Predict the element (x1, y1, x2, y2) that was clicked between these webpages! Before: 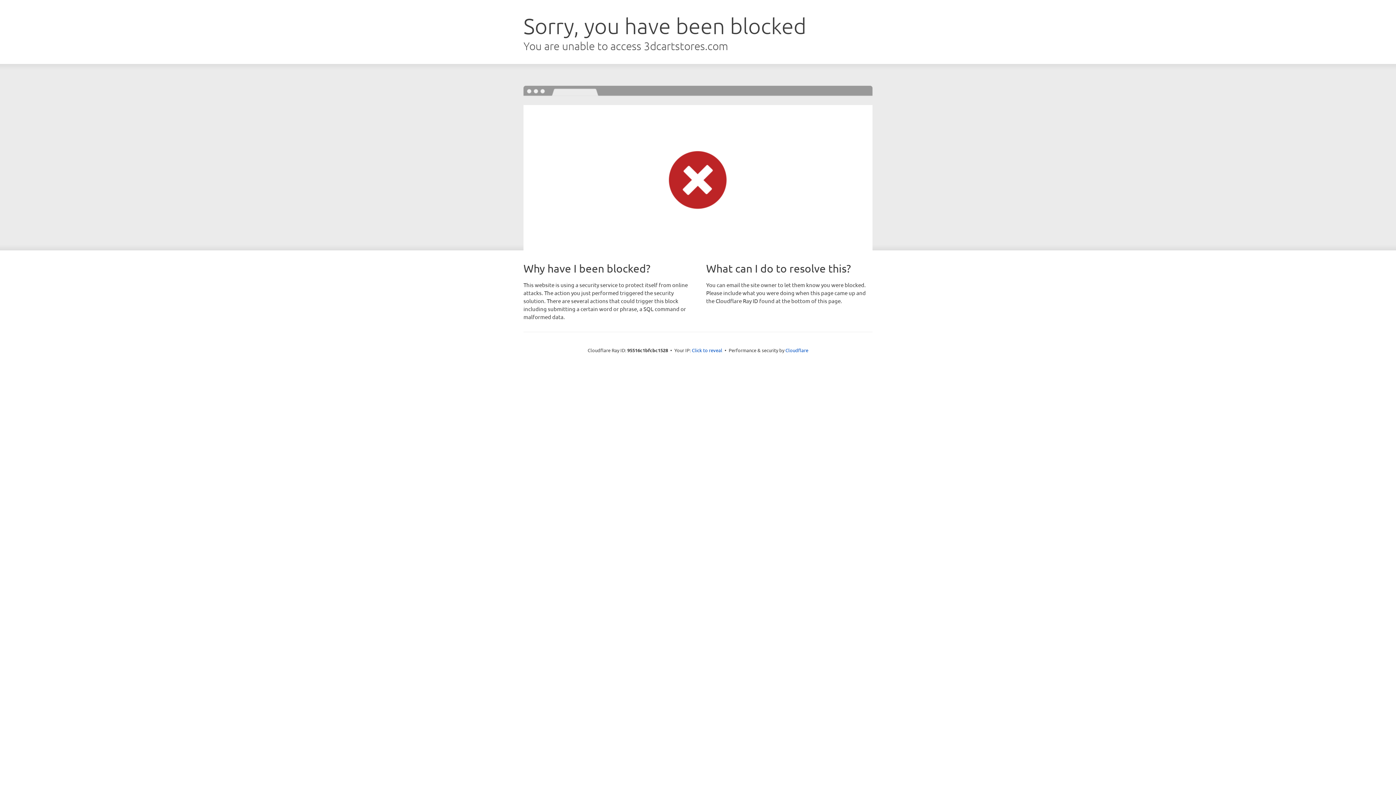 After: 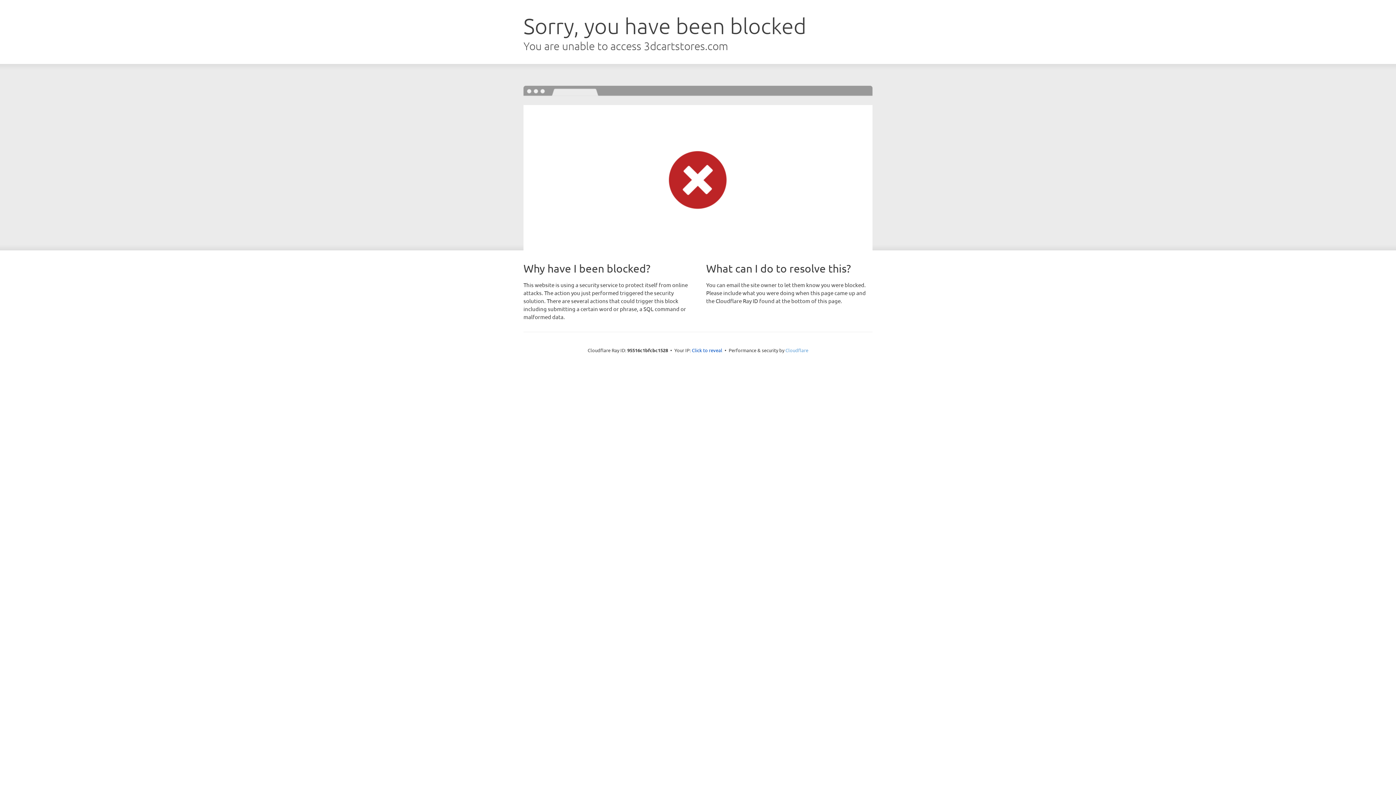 Action: label: Cloudflare bbox: (785, 347, 808, 353)